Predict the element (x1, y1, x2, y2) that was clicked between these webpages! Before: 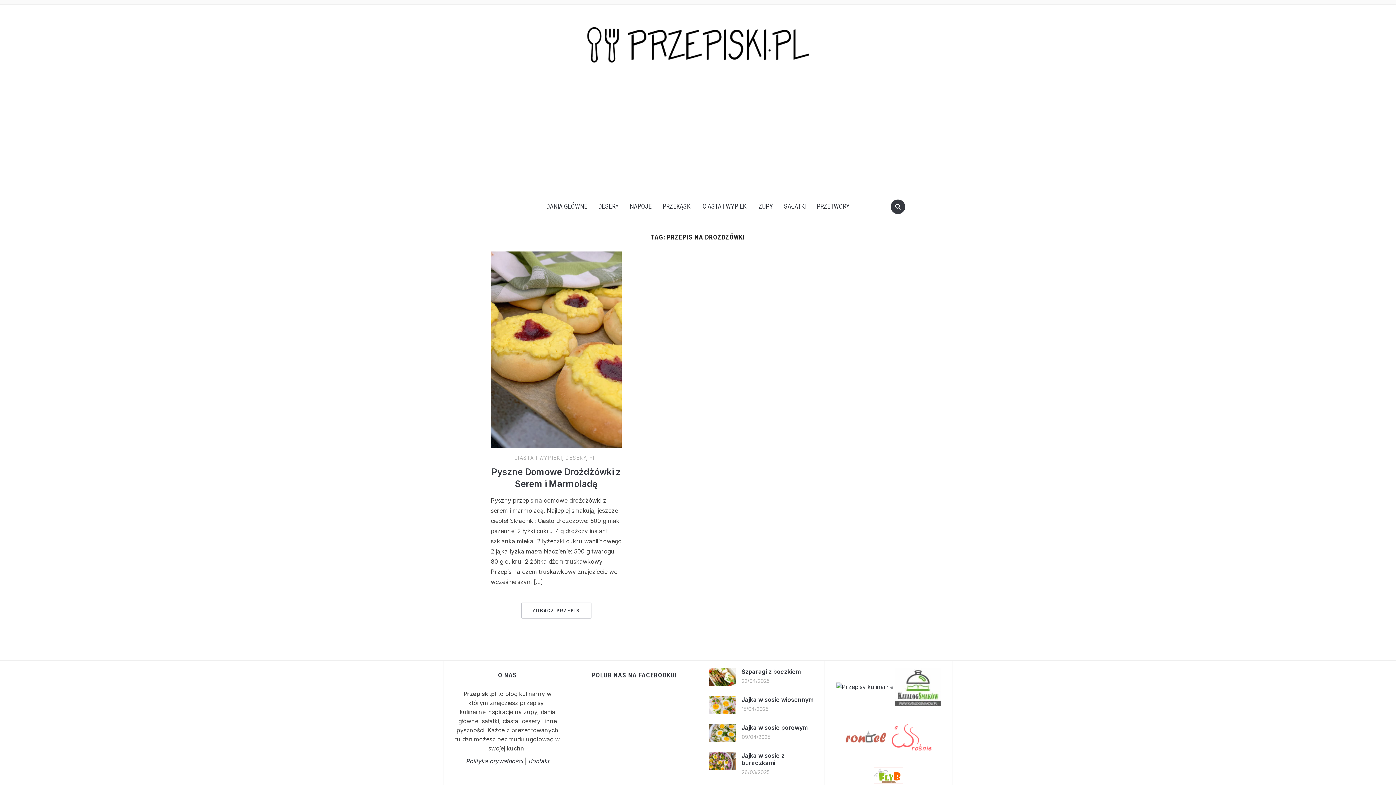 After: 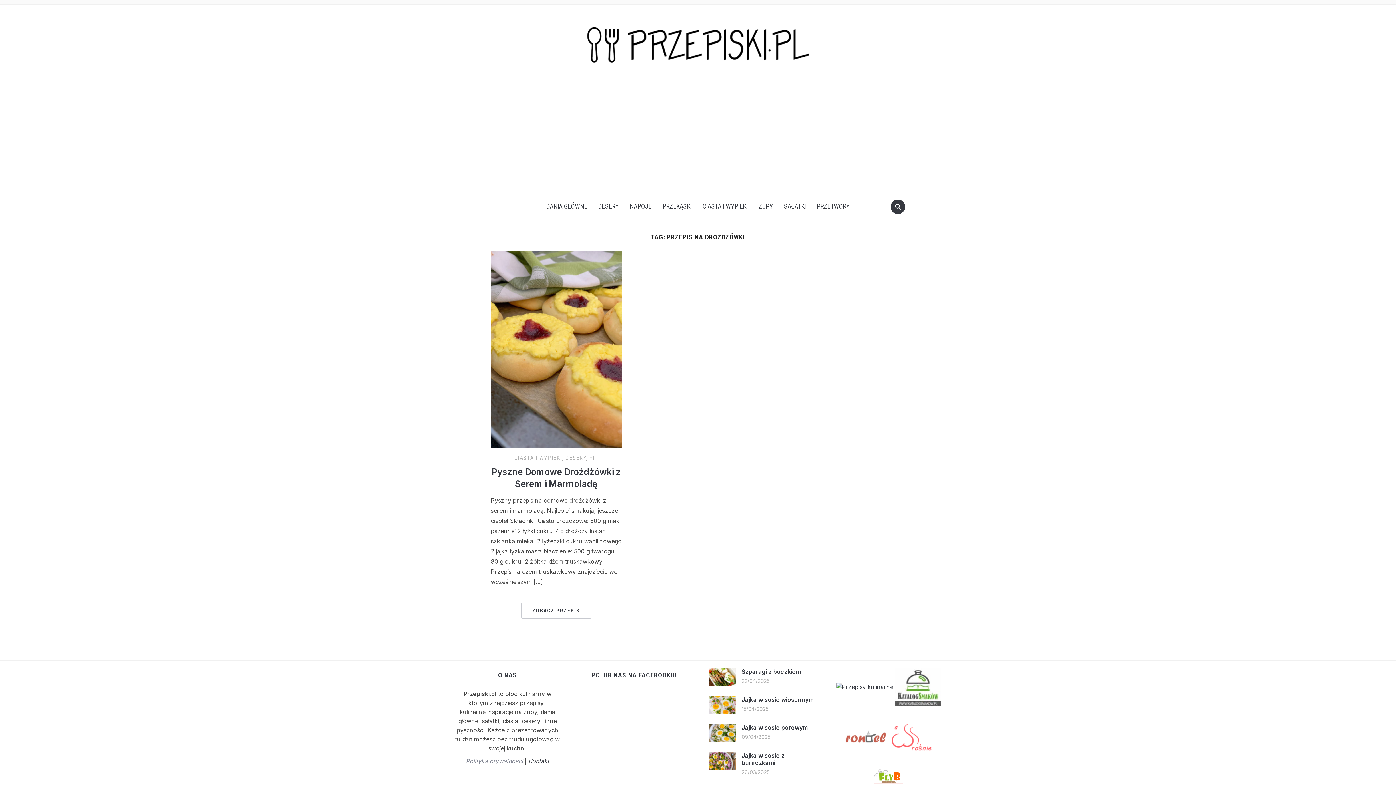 Action: label: Polityka prywatności bbox: (466, 757, 523, 765)